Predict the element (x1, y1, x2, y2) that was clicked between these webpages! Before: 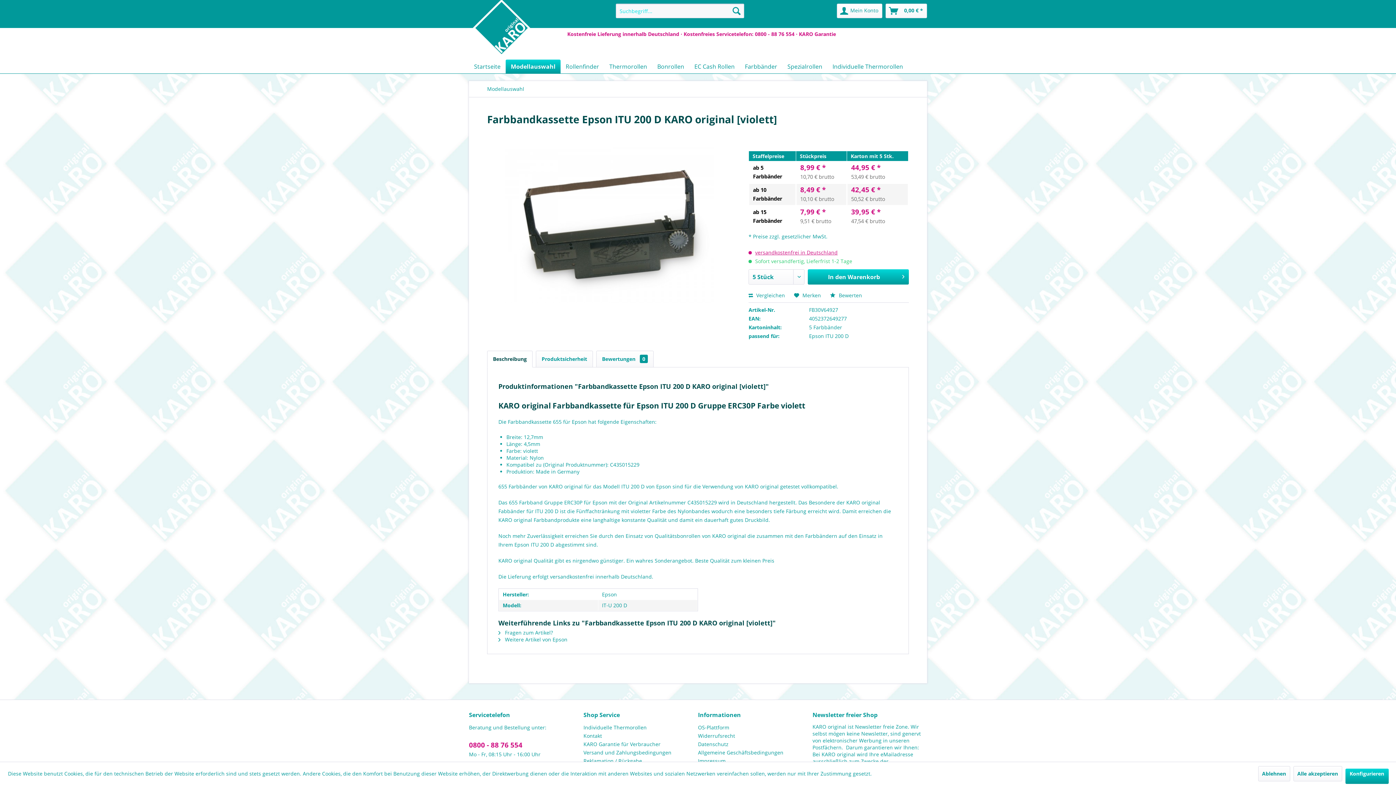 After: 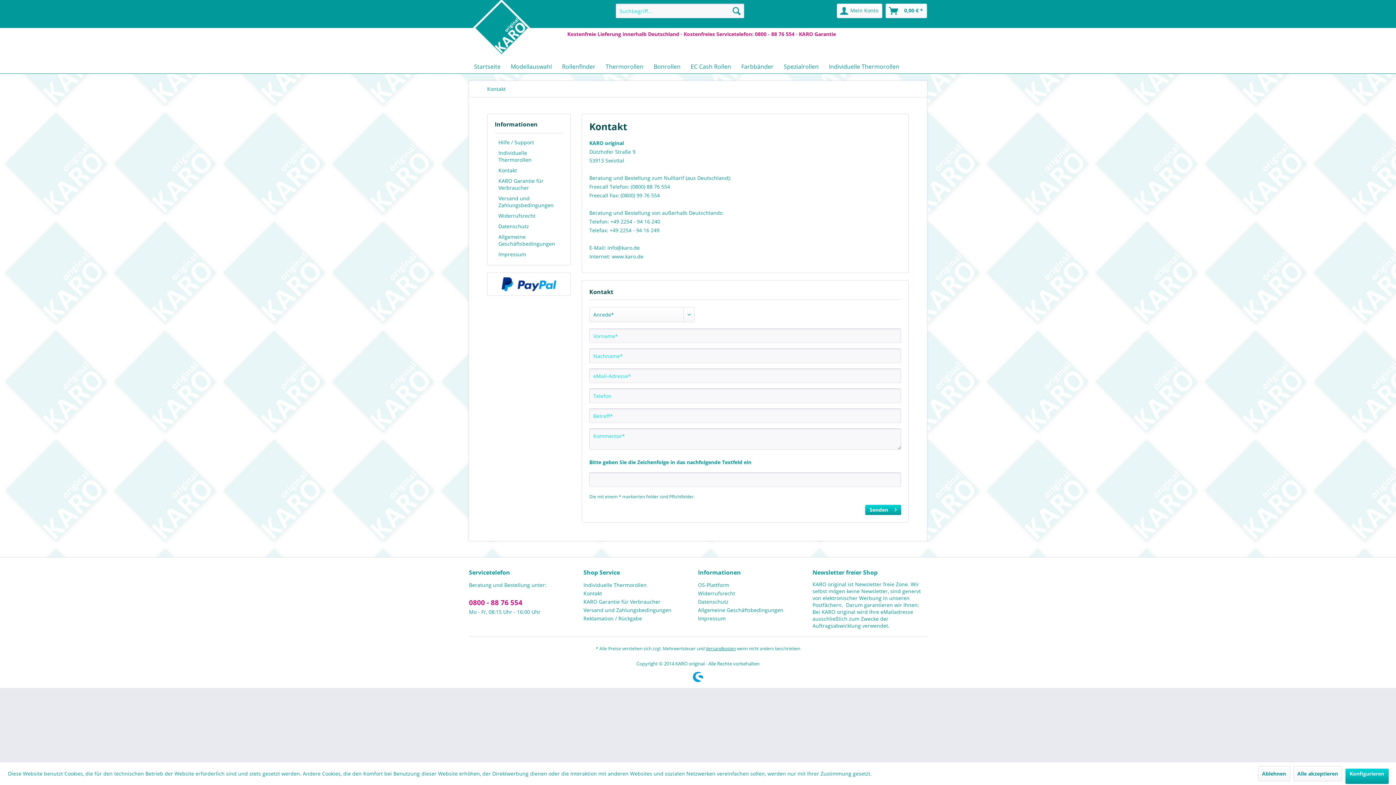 Action: bbox: (583, 732, 694, 740) label: Kontakt